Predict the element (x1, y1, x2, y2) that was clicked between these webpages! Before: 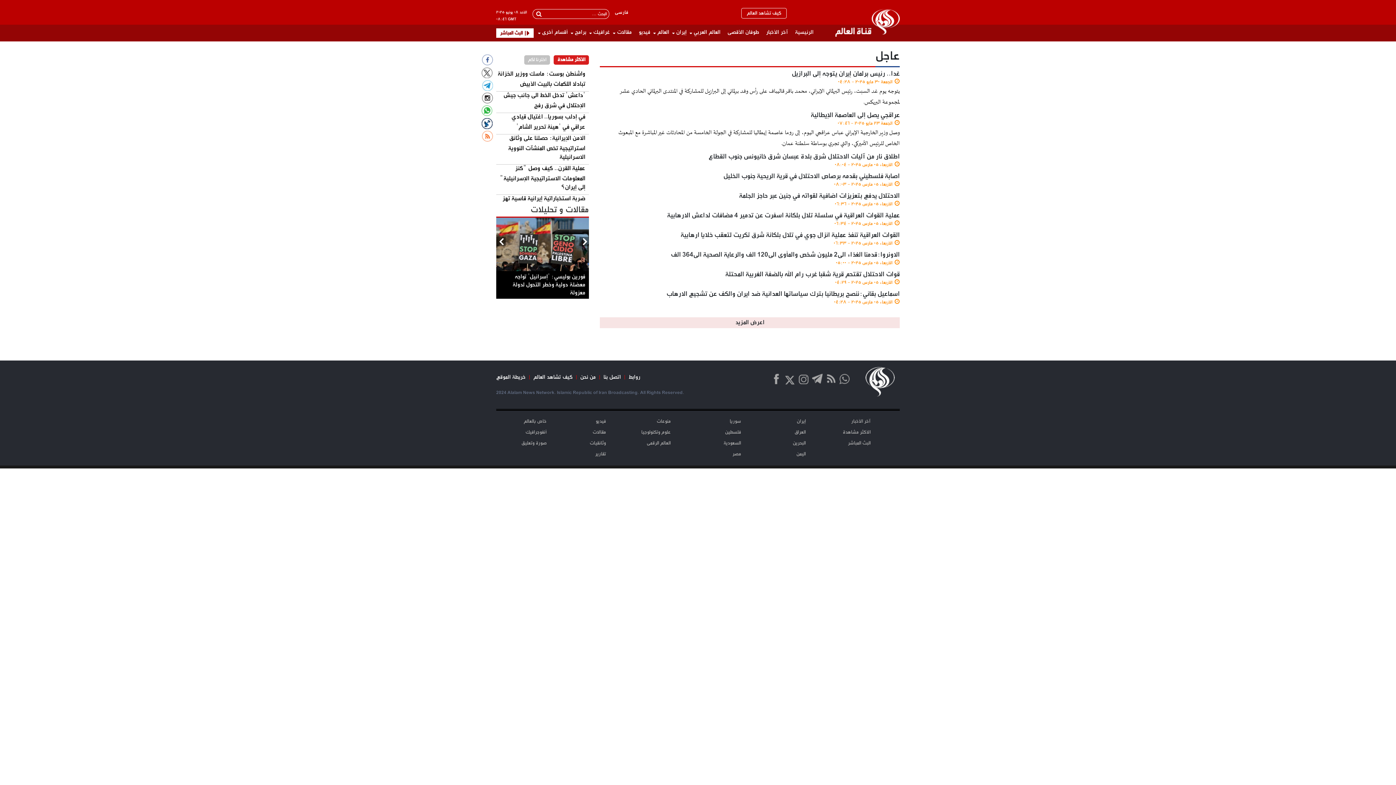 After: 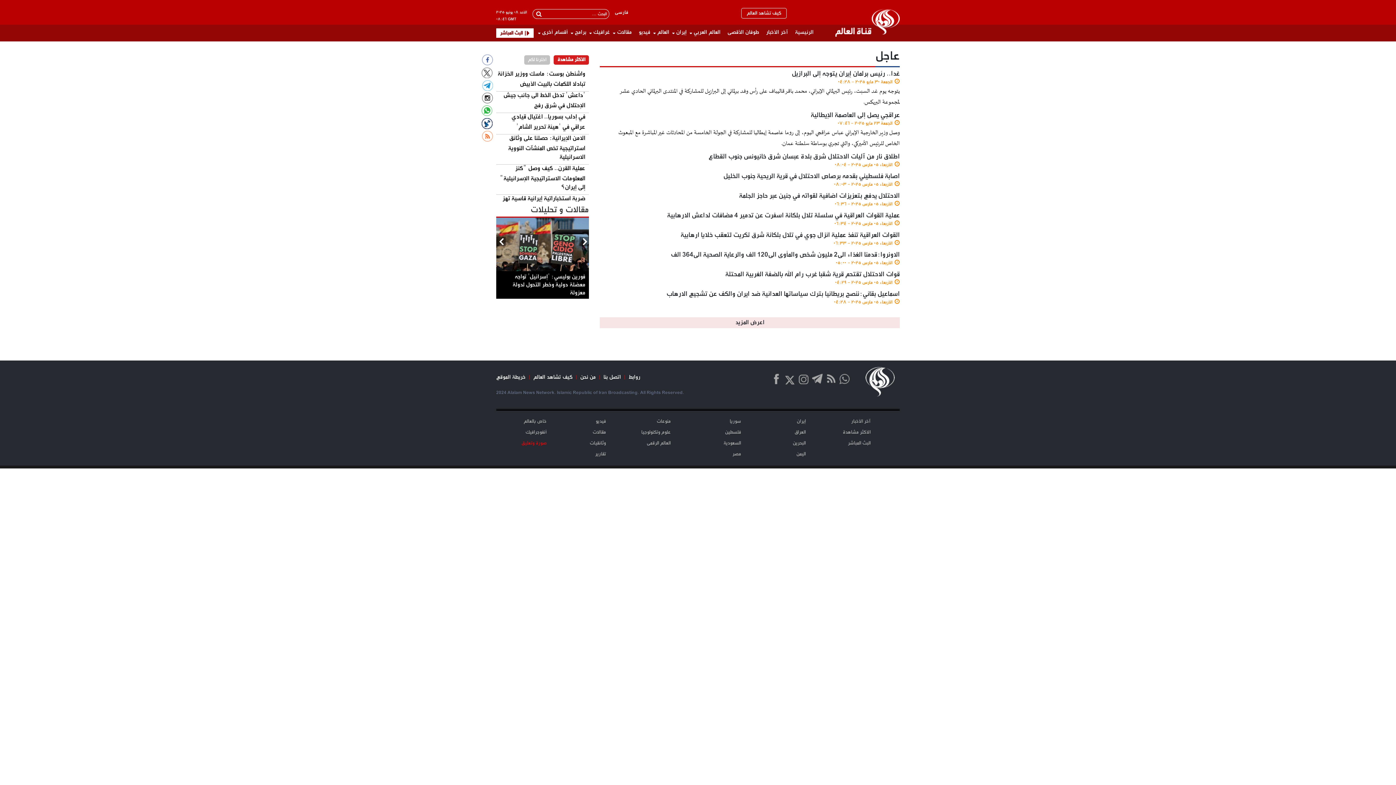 Action: label: صورة وتعليق bbox: (521, 439, 546, 447)